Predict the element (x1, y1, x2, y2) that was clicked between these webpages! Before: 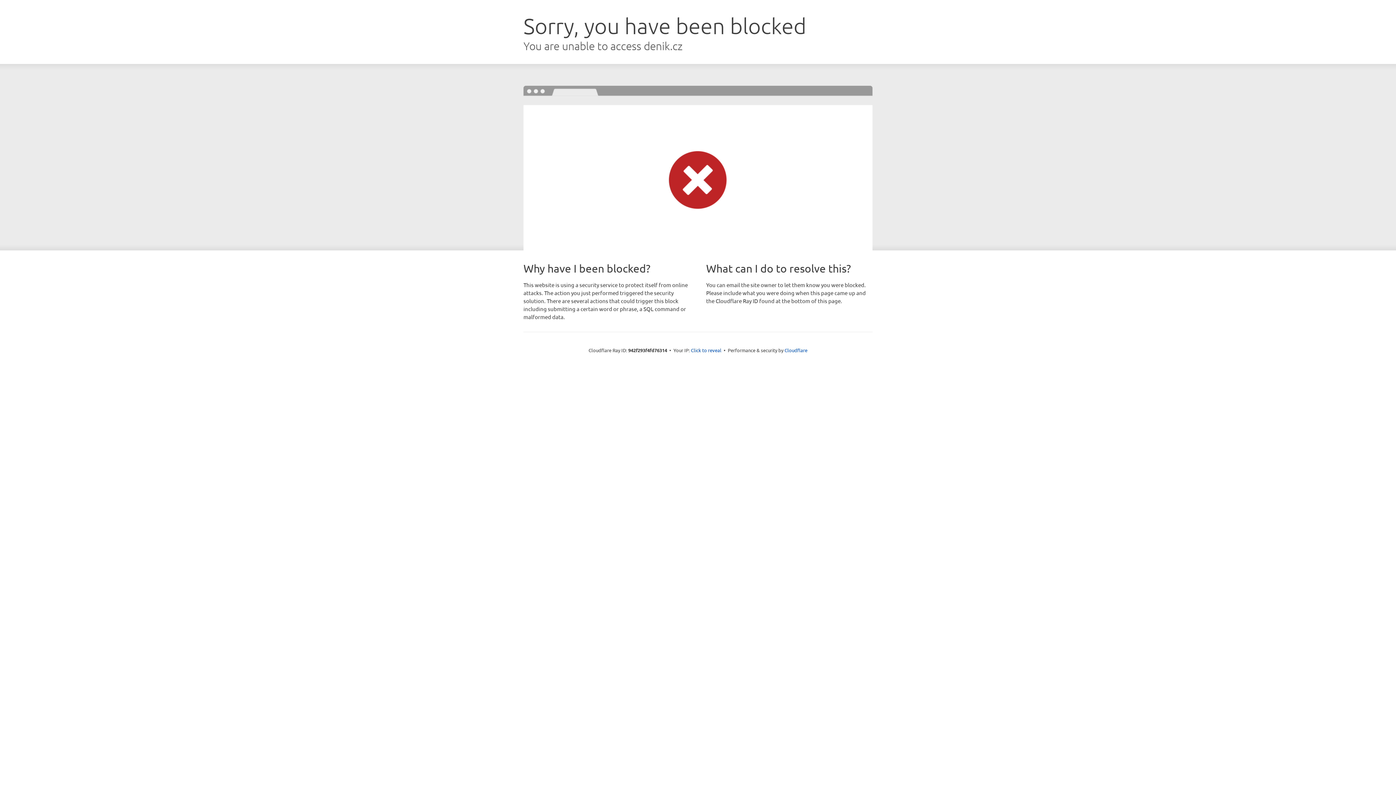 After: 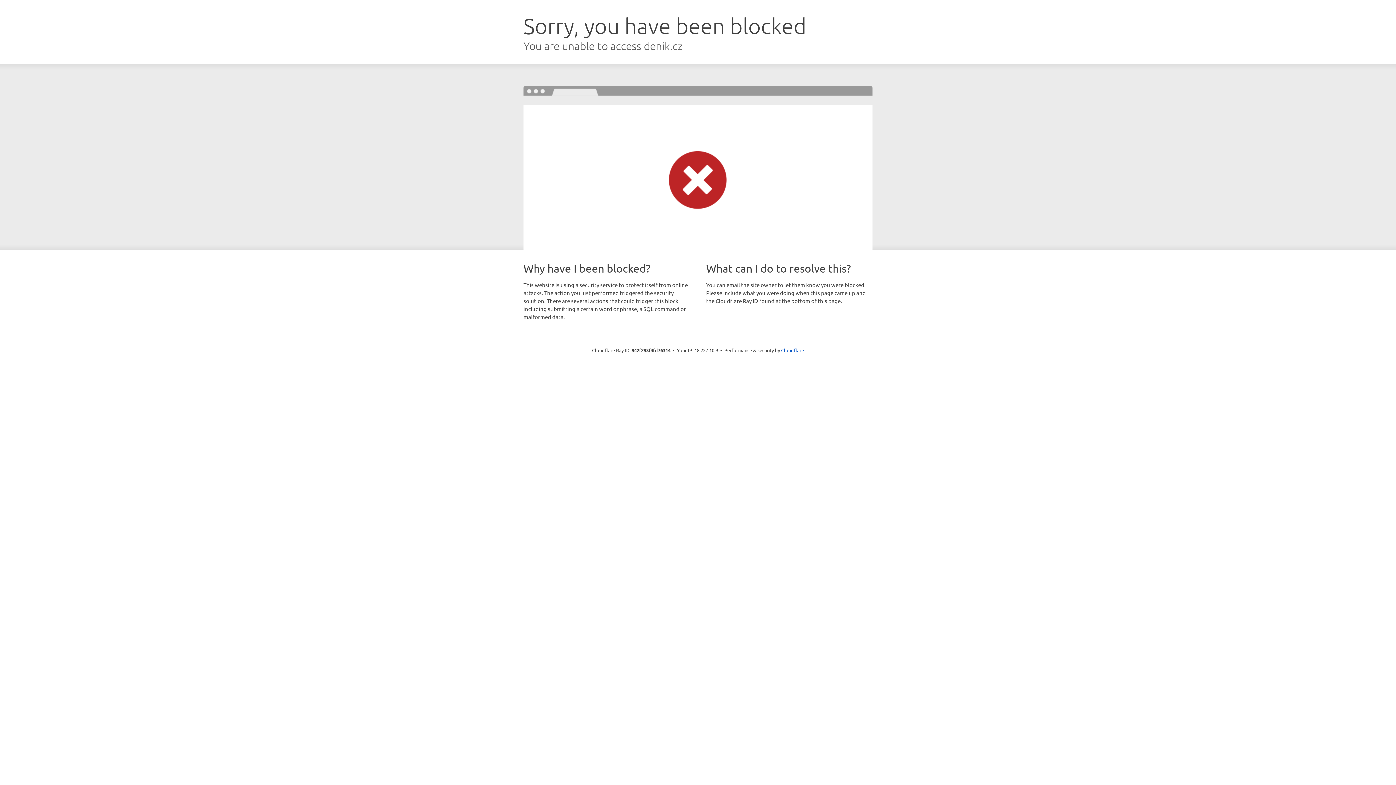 Action: label: Click to reveal bbox: (691, 346, 721, 353)